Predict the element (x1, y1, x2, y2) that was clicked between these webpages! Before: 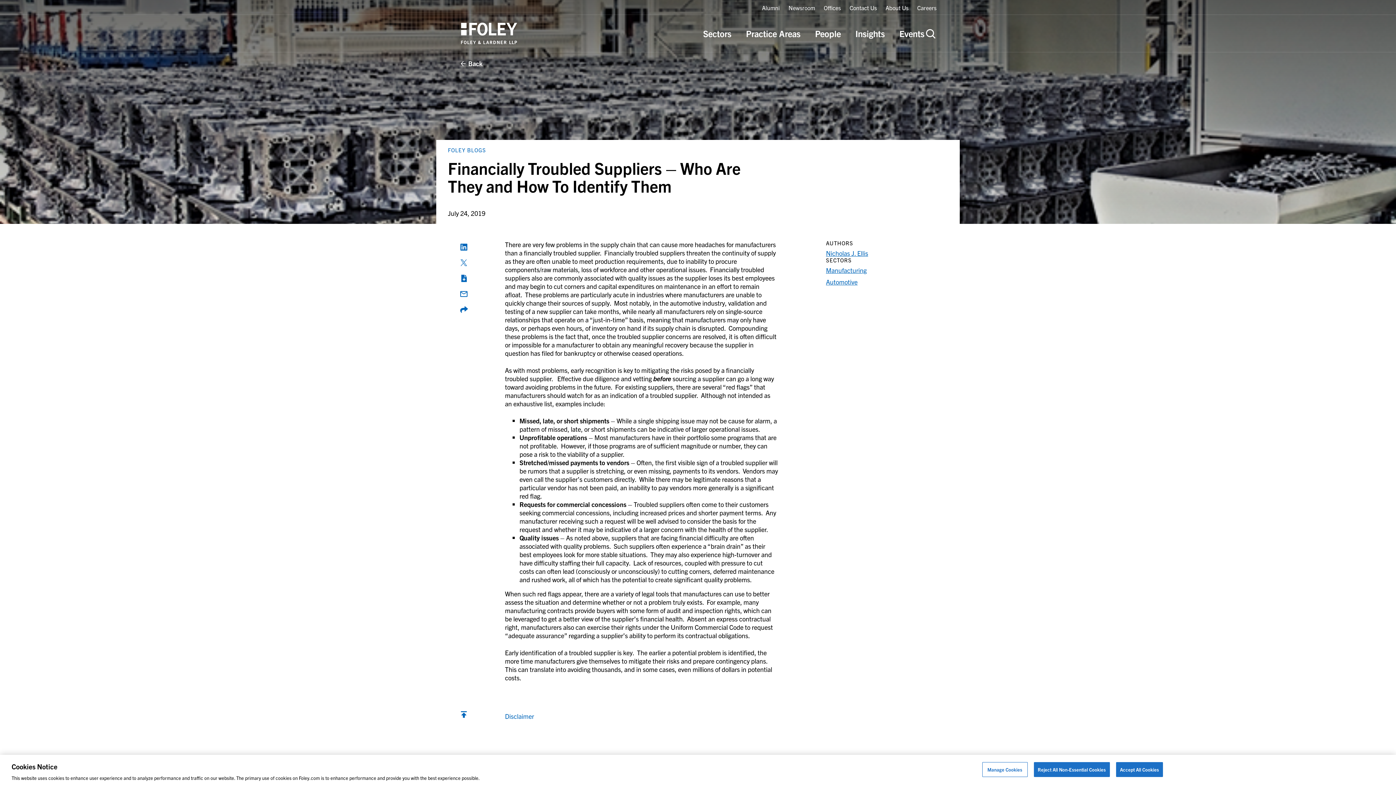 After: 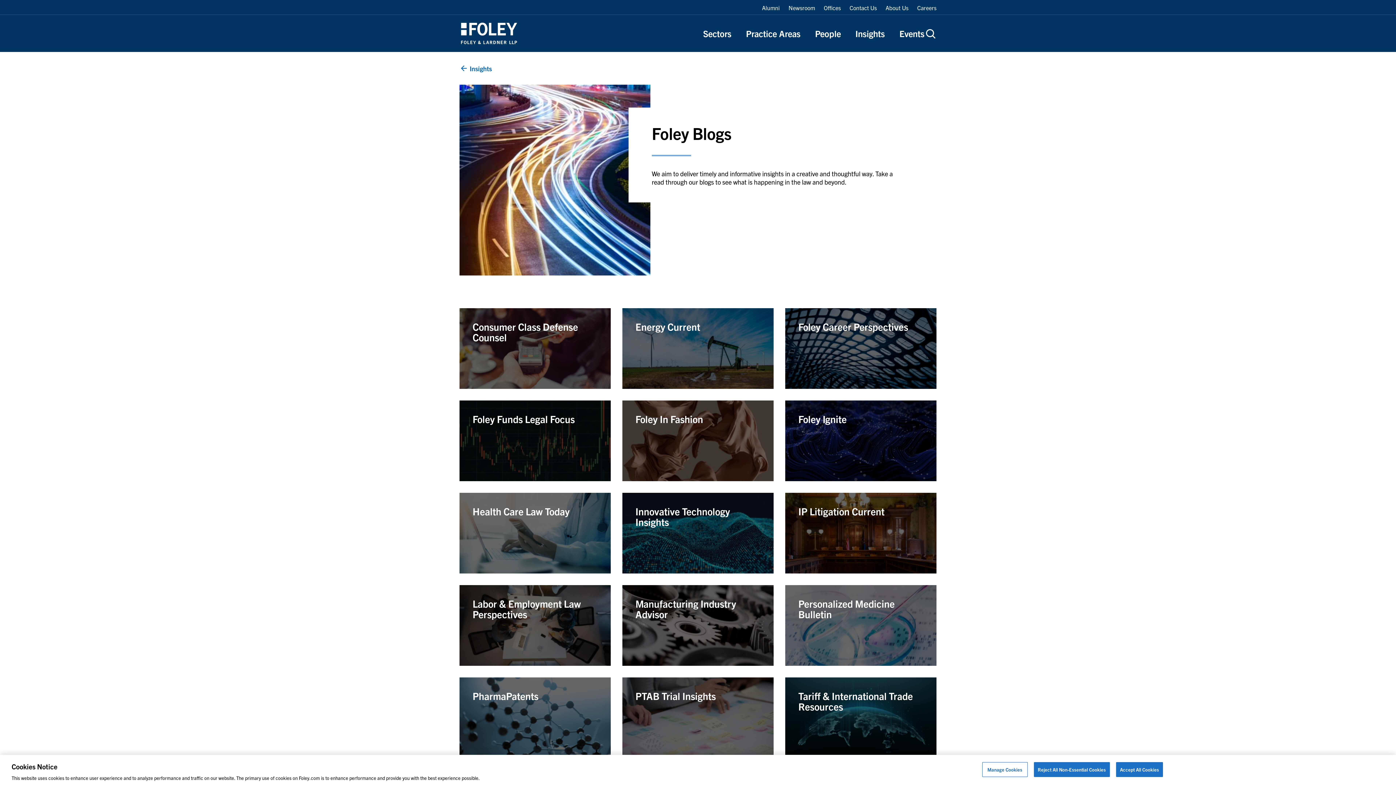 Action: bbox: (448, 146, 486, 153) label: FOLEY BLOGS